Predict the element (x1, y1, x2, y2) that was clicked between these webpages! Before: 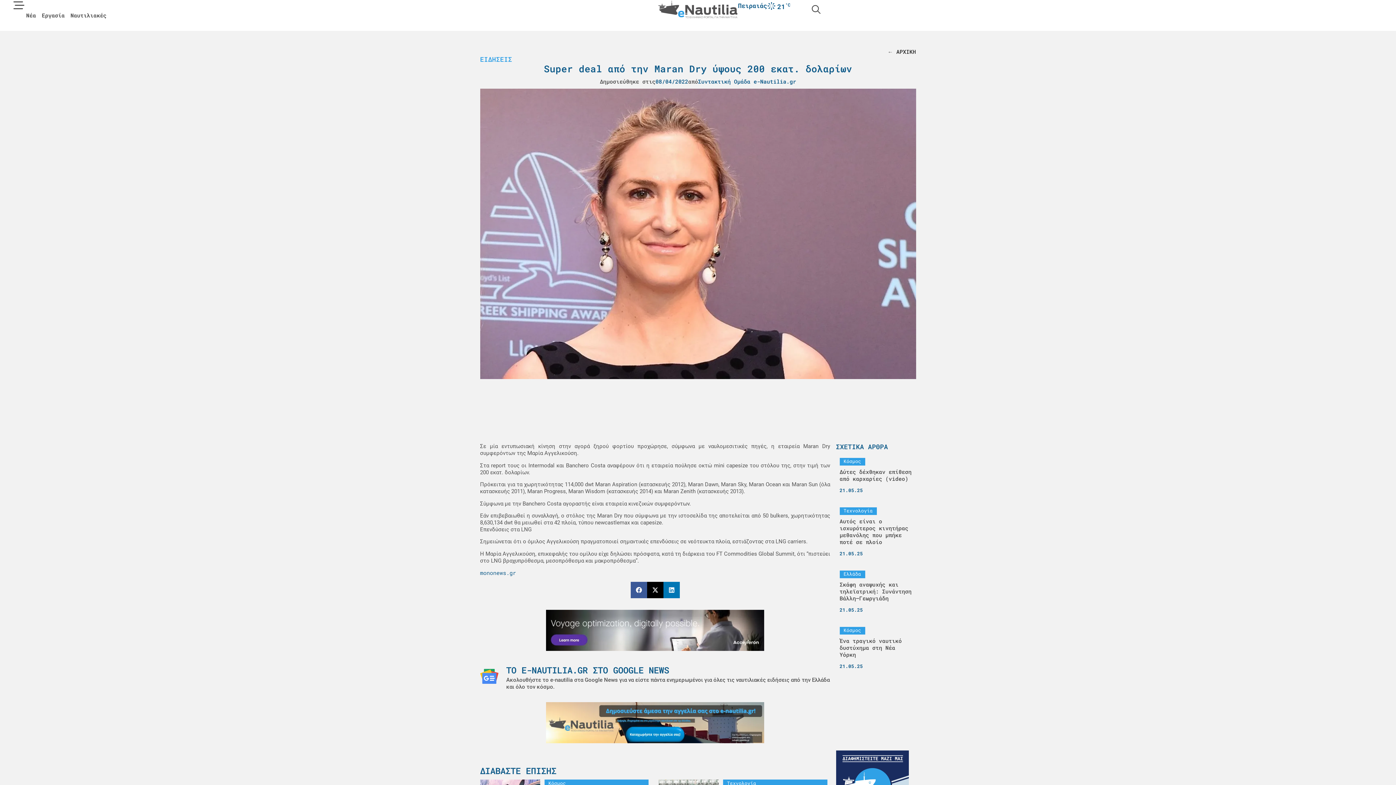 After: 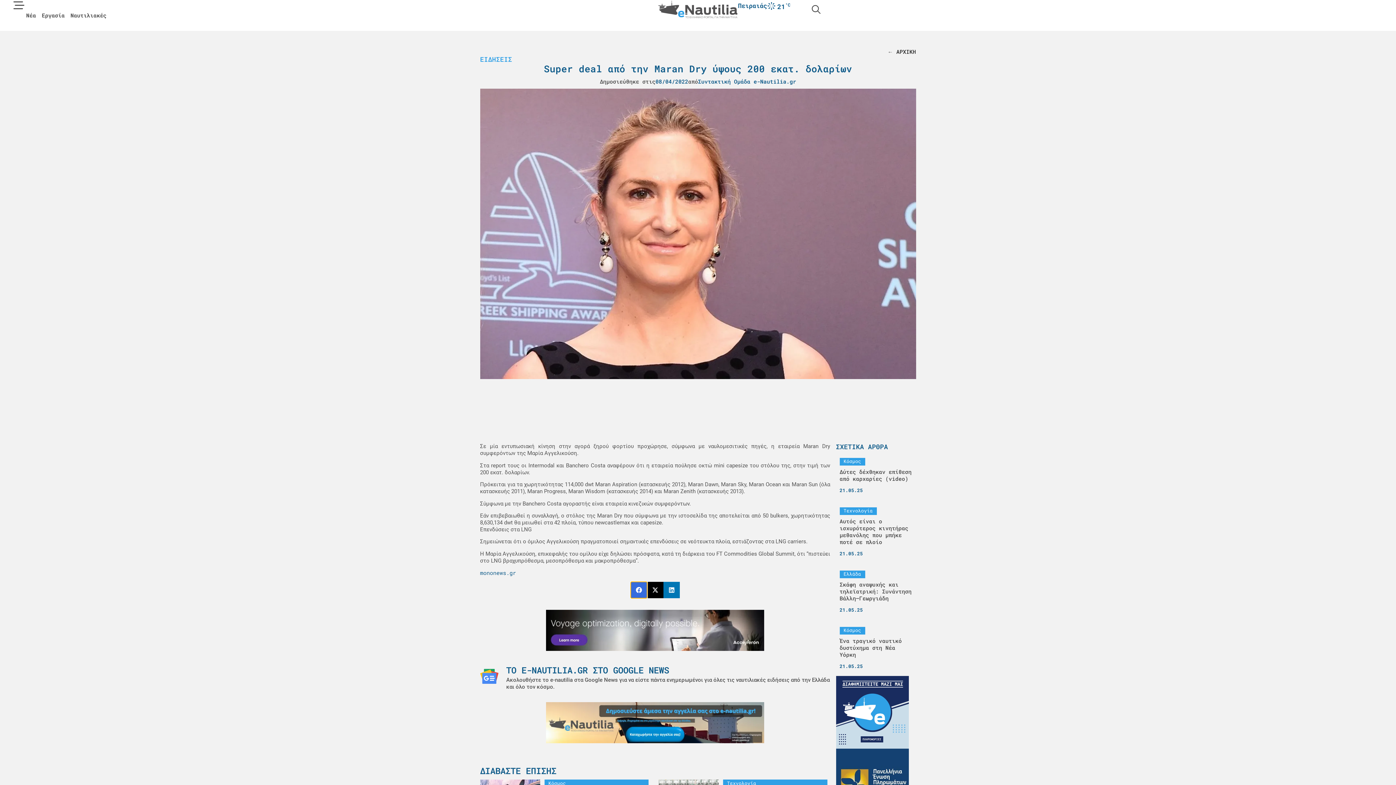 Action: label: Share on facebook bbox: (630, 582, 647, 598)